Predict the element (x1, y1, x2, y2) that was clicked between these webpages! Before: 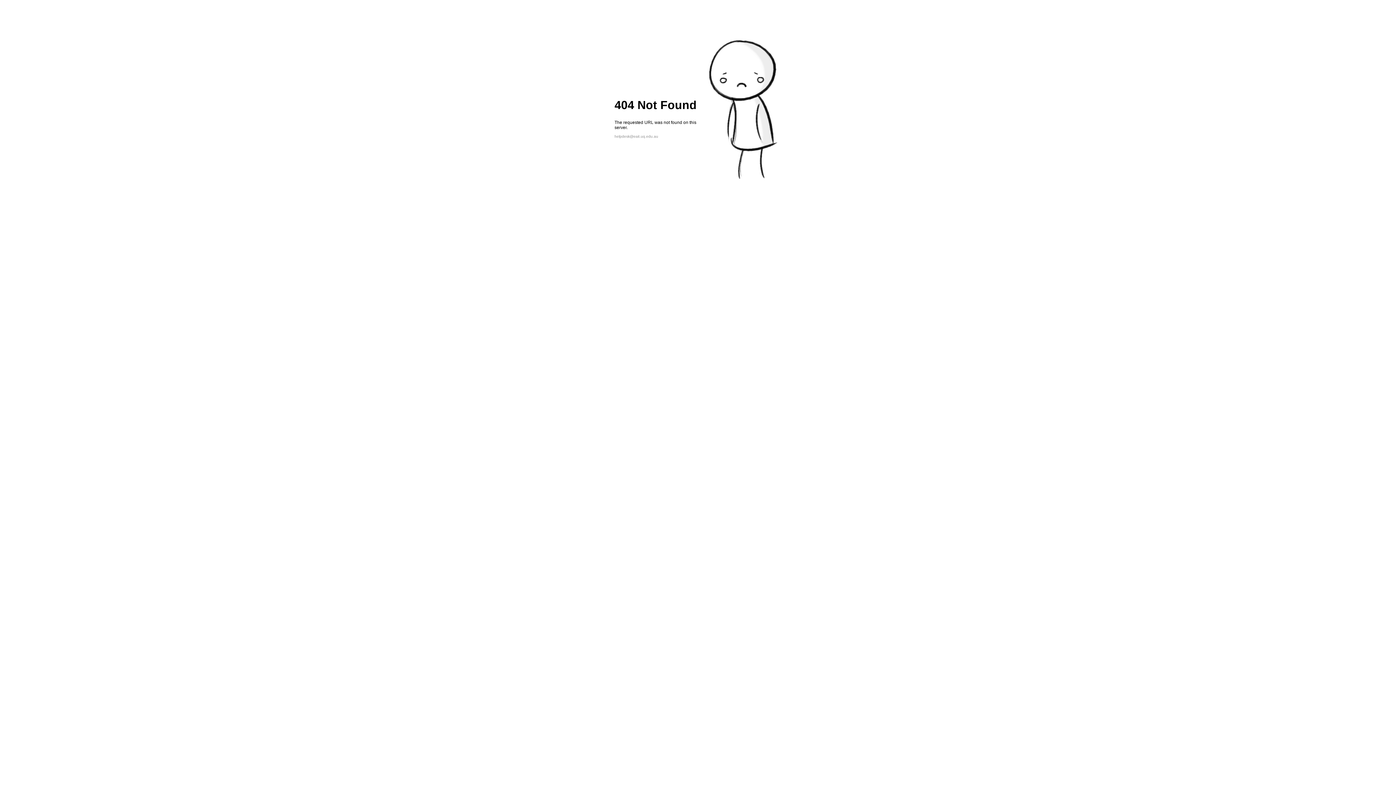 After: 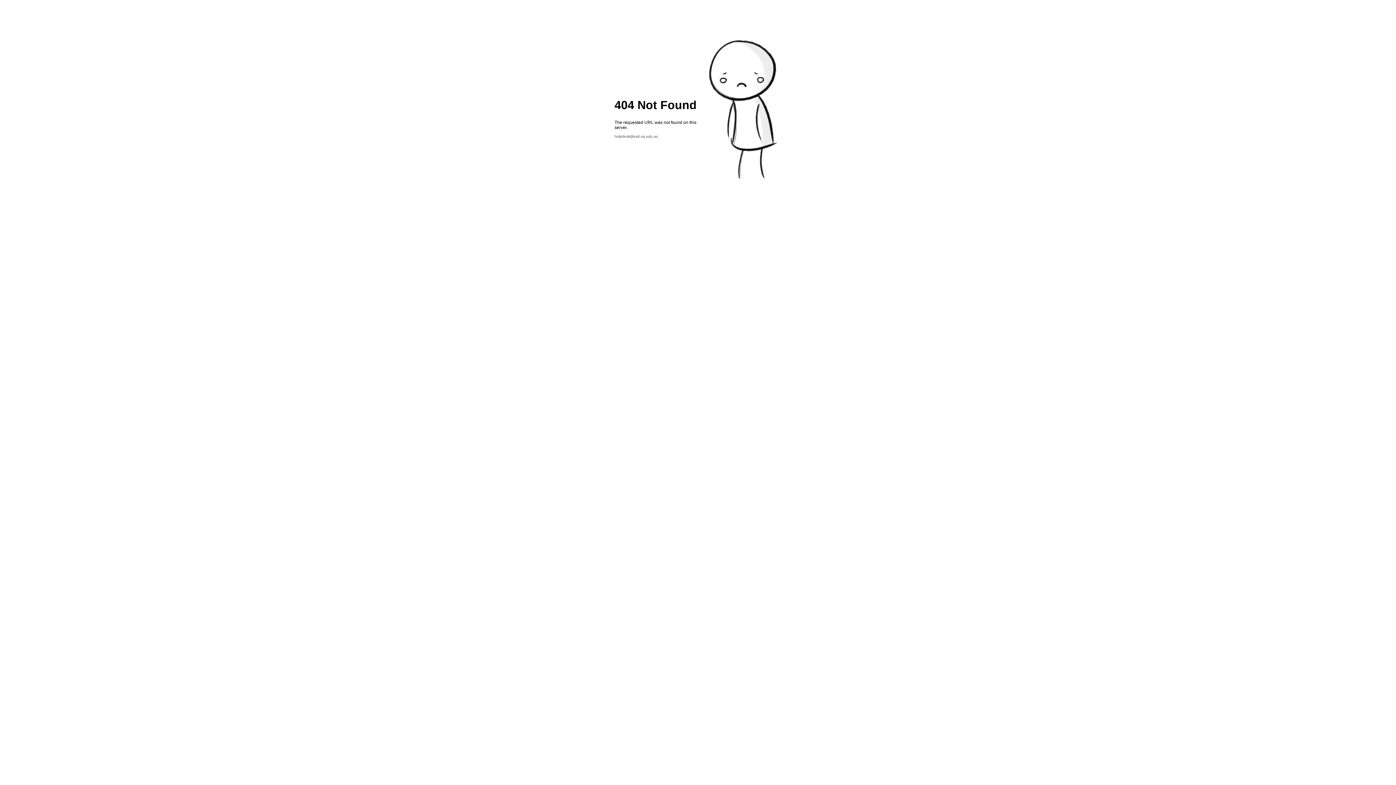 Action: label: helpdesk@eait.uq.edu.au bbox: (614, 134, 658, 138)